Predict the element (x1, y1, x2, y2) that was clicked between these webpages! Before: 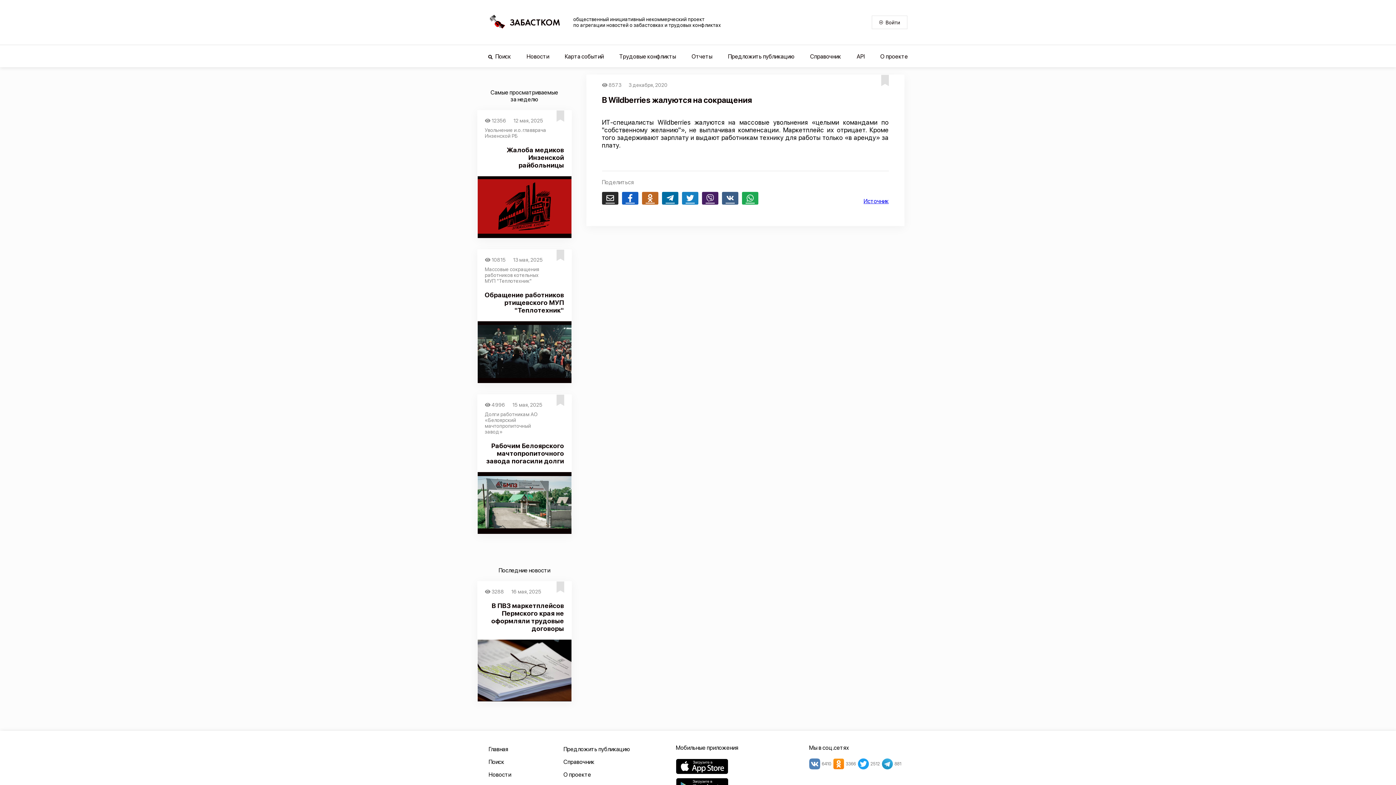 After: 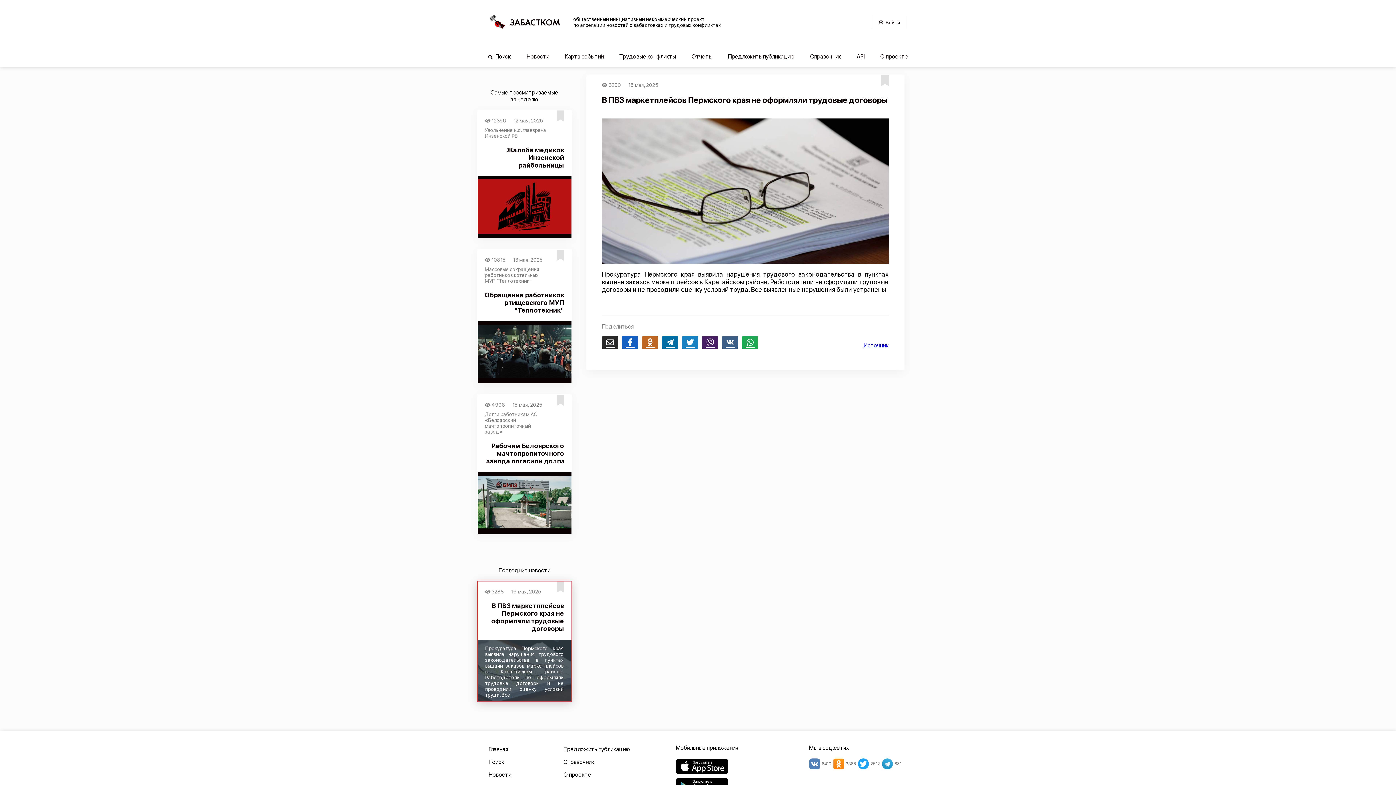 Action: label:  3288
16 мая, 2025

В ПВЗ маркетплейсов Пермского края не оформляли трудовые договоры

Прокуратура Пермского края выявила нарушения трудового законодательства в пунктах выдачи заказов маркетплейсов в Карагайском районе. Работодатели не оформляли трудовые договоры и не проводили оценку условий труда. Все ... bbox: (477, 581, 571, 702)